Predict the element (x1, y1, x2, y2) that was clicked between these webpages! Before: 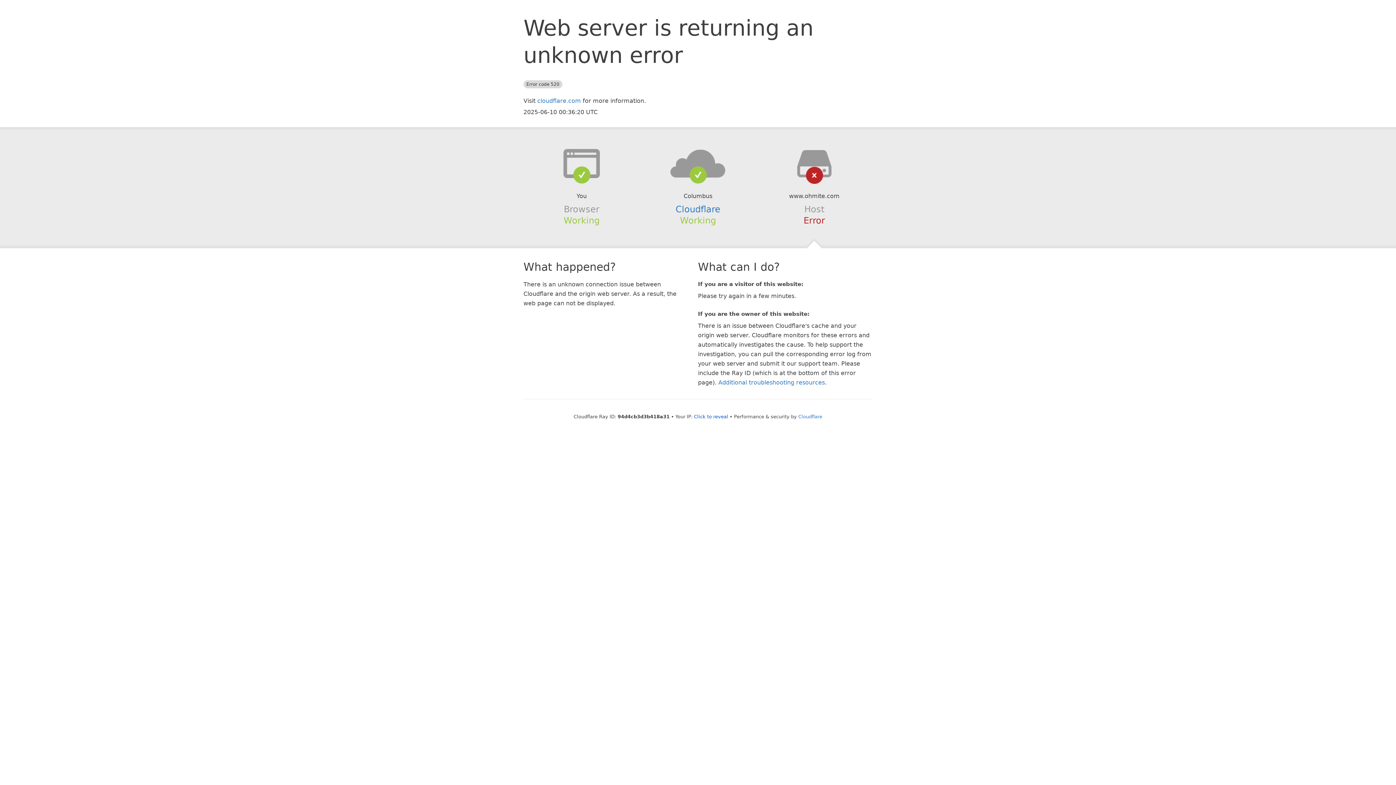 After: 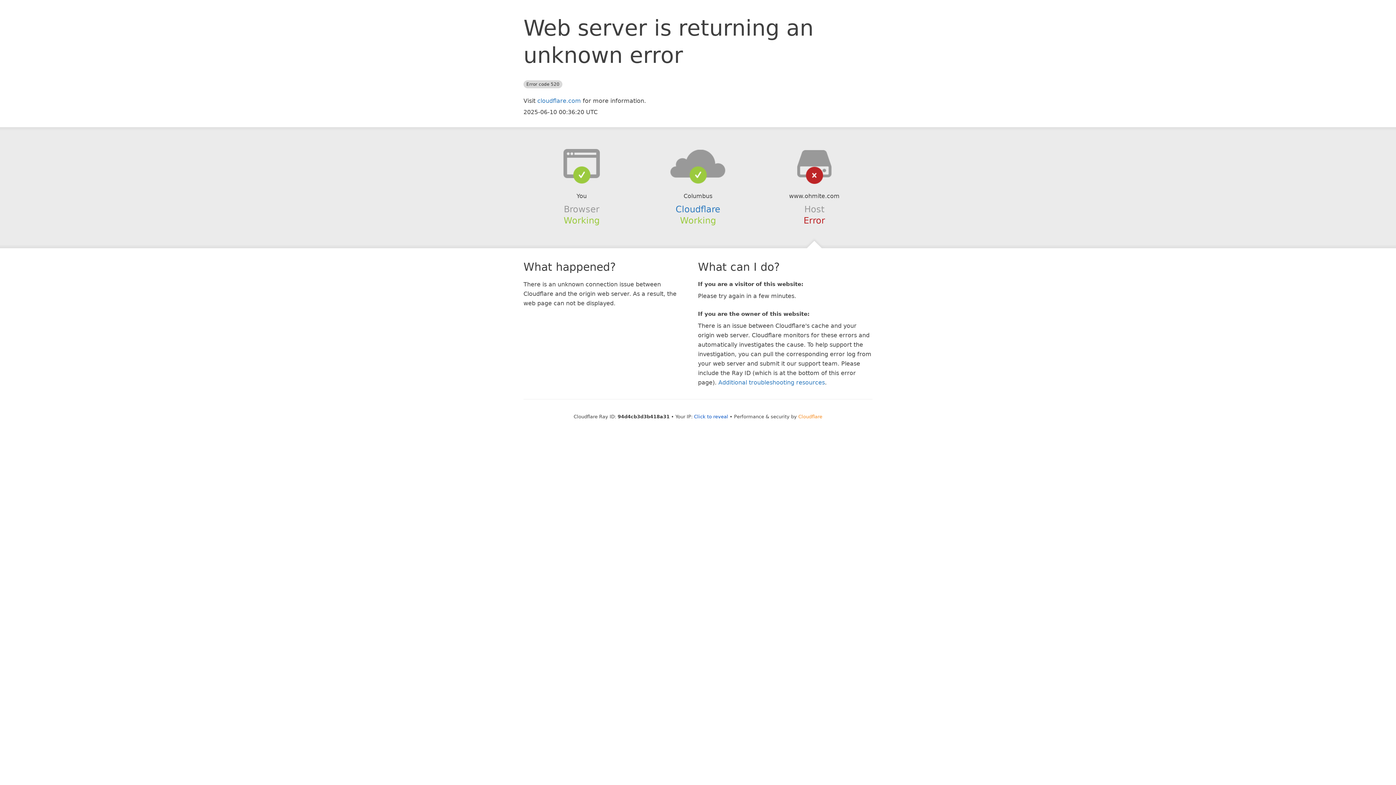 Action: bbox: (798, 414, 822, 419) label: Cloudflare